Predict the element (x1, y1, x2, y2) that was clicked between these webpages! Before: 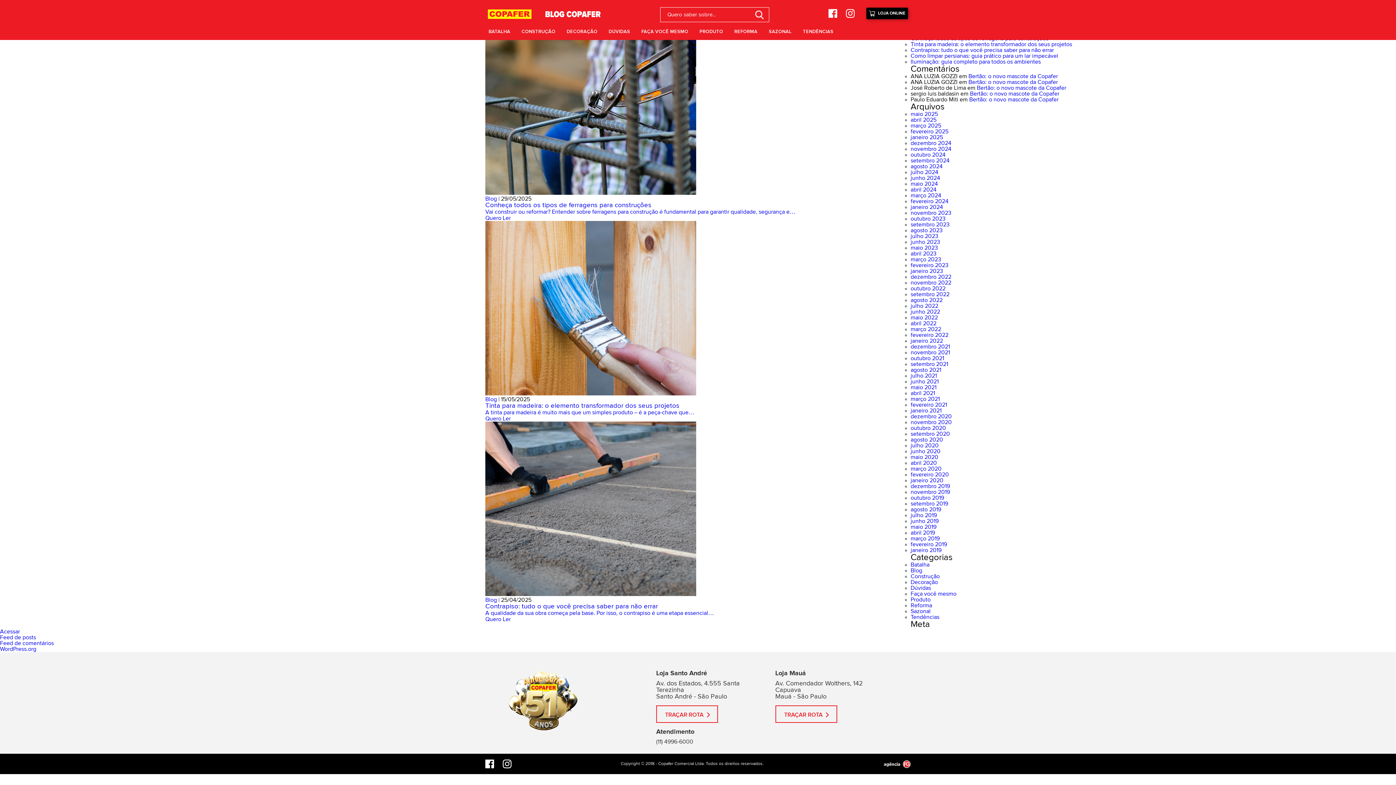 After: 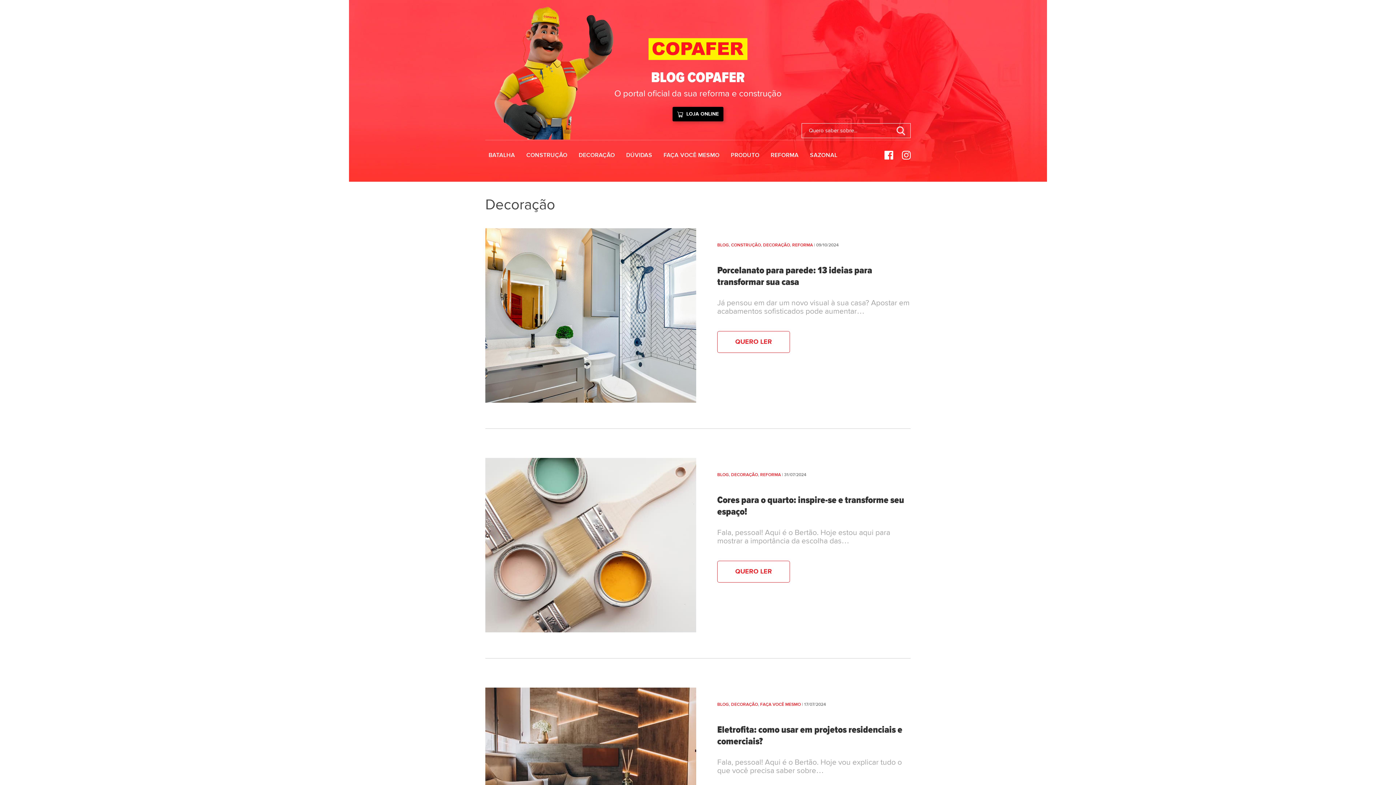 Action: label: Decoração bbox: (910, 579, 938, 585)